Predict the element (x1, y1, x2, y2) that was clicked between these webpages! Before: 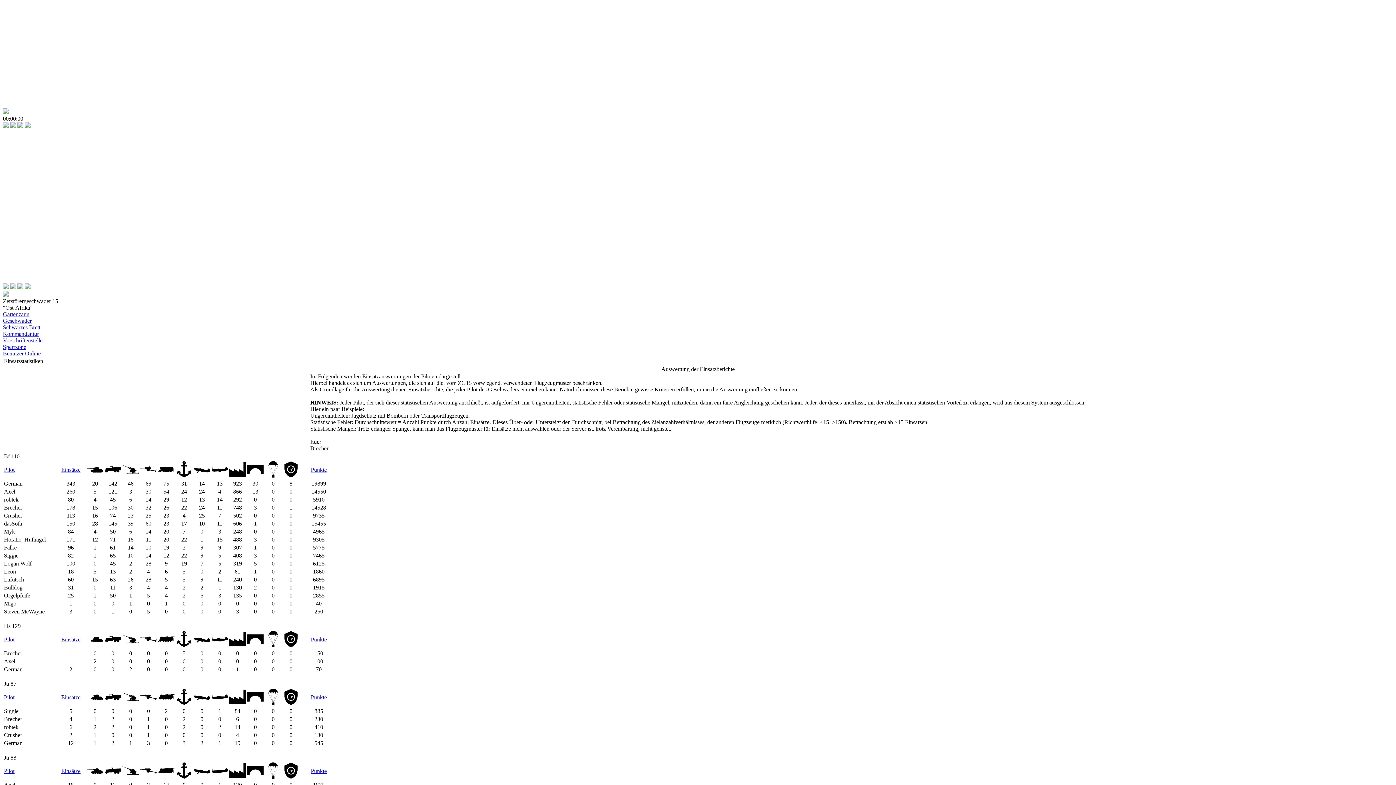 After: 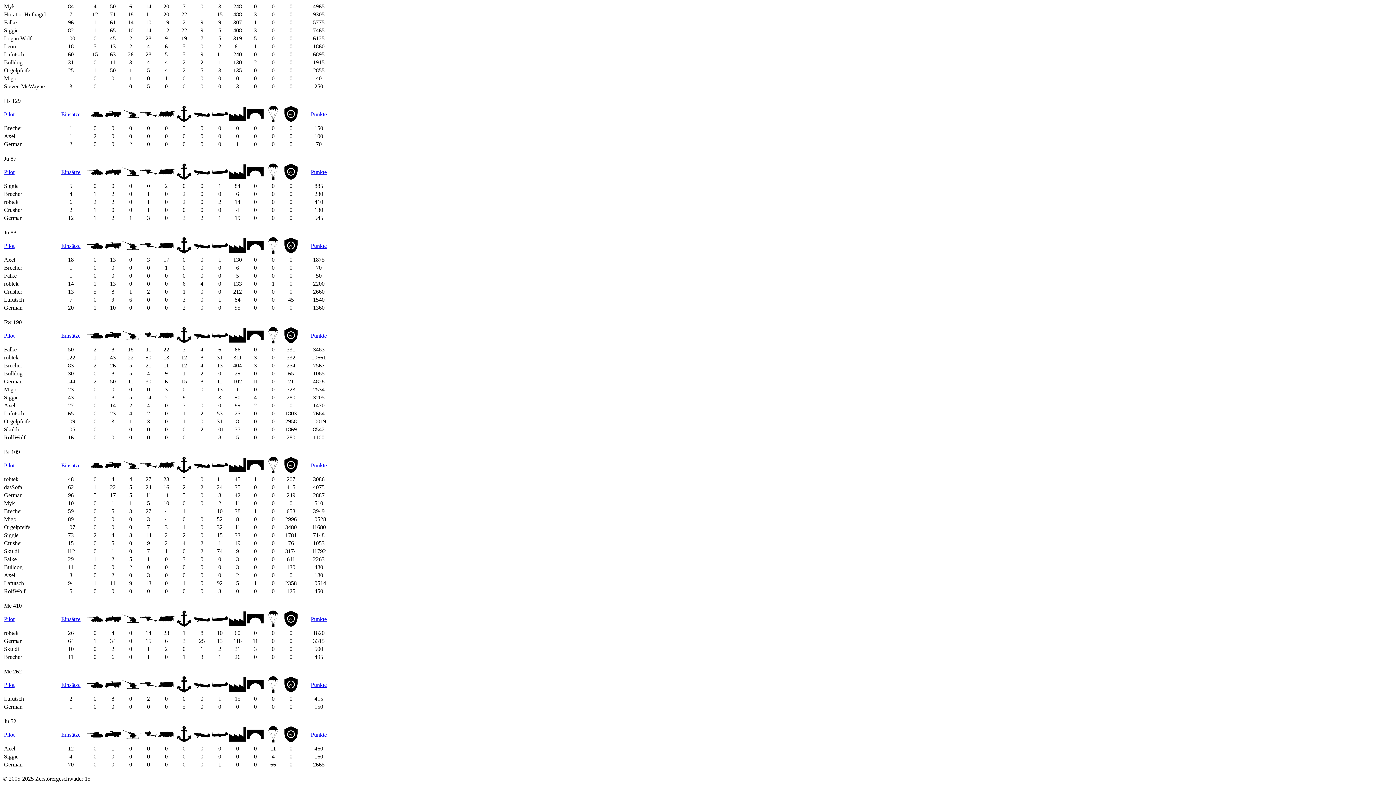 Action: bbox: (158, 762, 174, 780)